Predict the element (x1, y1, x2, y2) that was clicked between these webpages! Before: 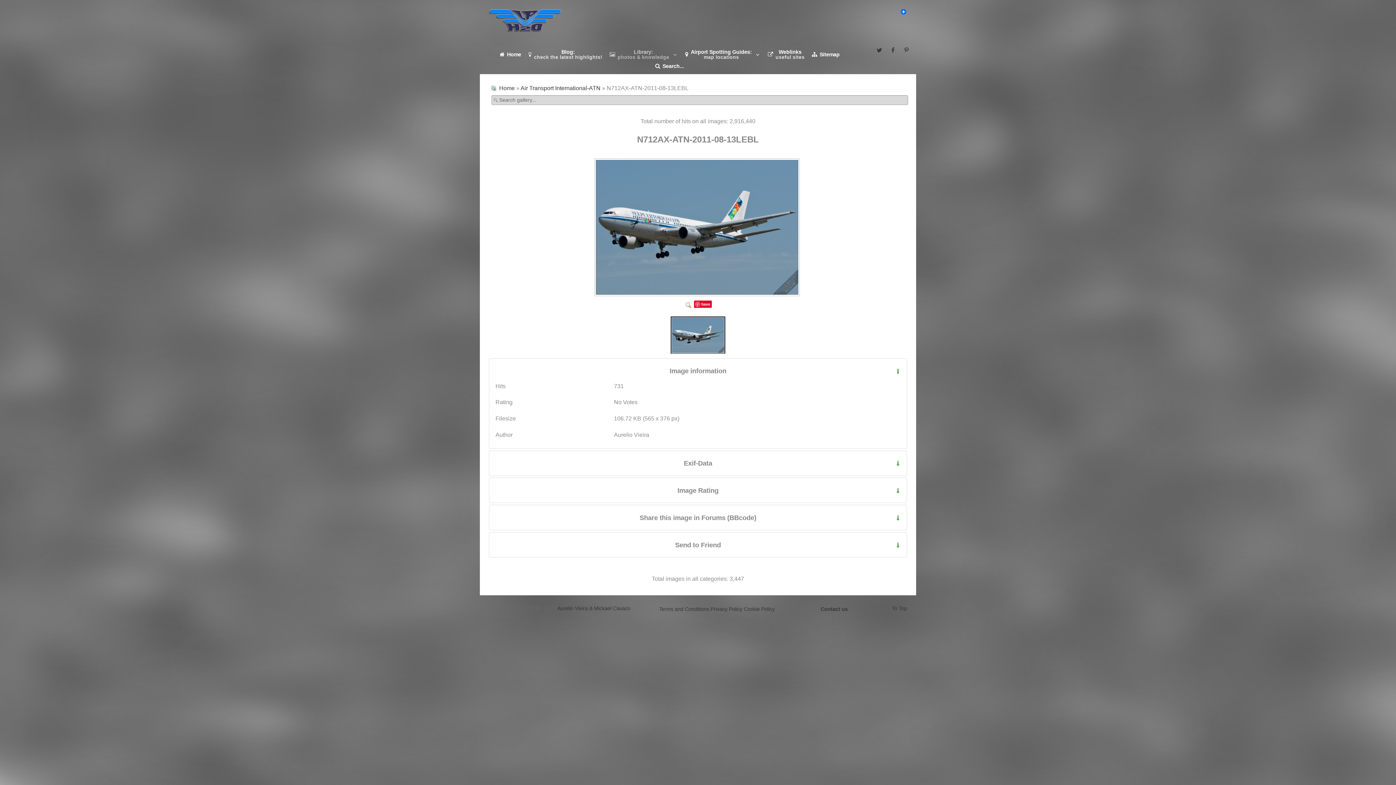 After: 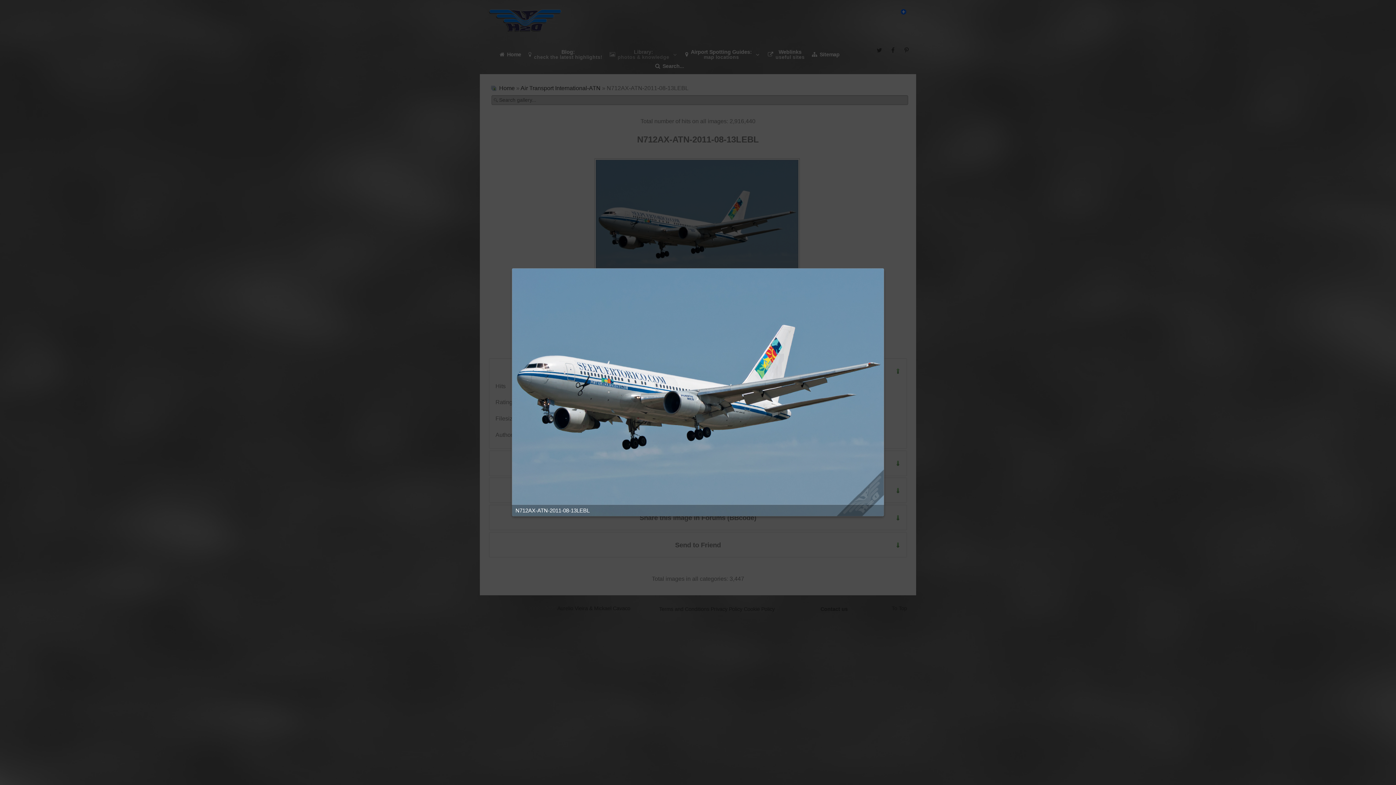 Action: bbox: (594, 290, 801, 296)